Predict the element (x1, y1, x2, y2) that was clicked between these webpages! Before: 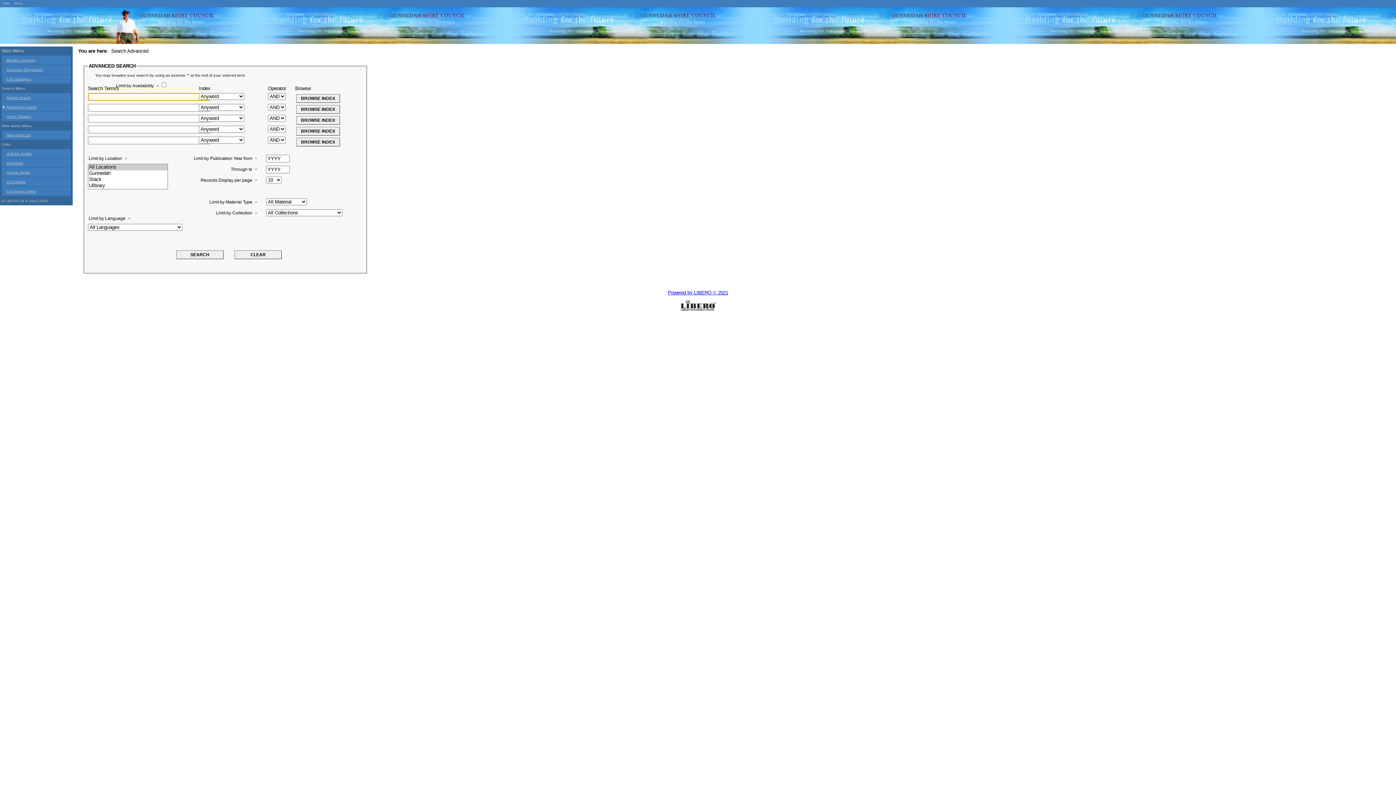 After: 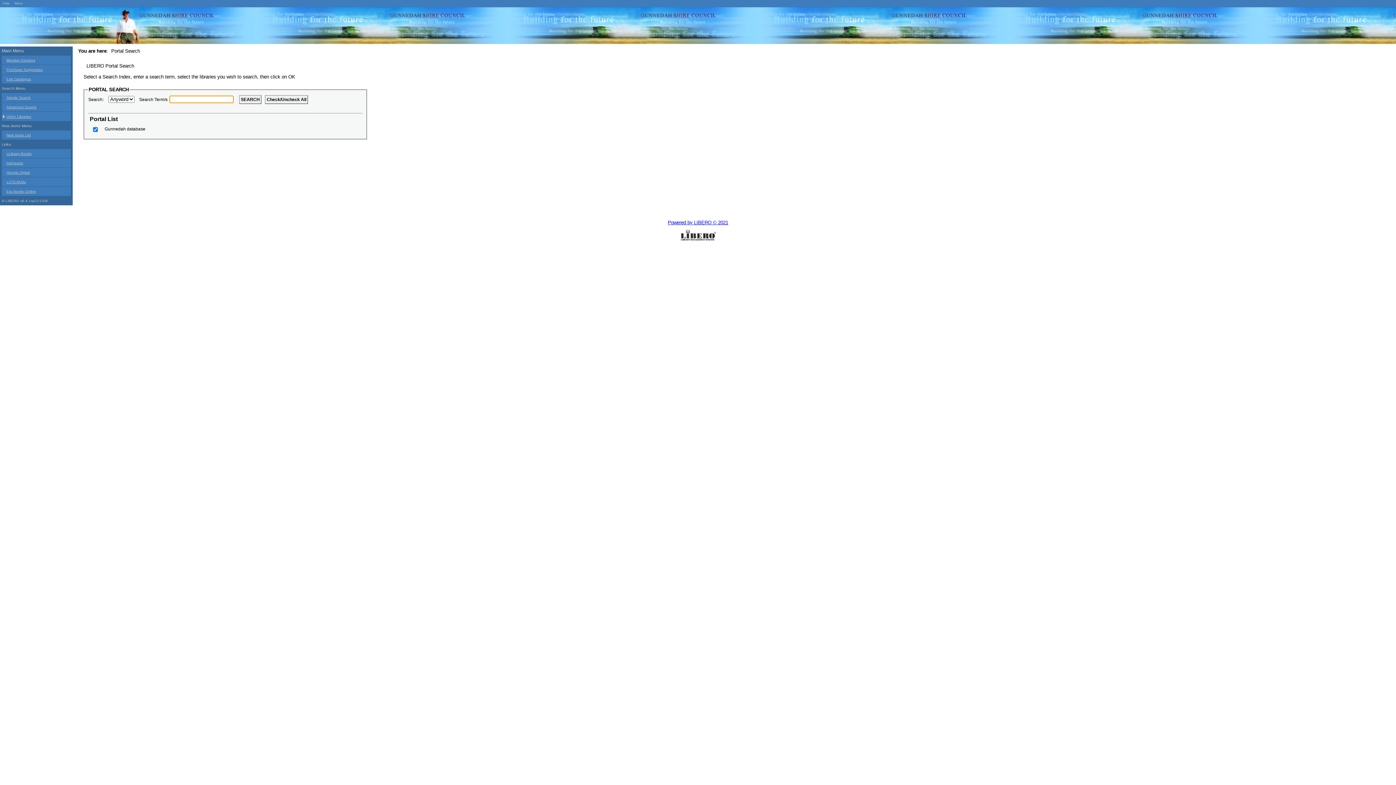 Action: bbox: (1, 112, 70, 121) label: Other Libraries